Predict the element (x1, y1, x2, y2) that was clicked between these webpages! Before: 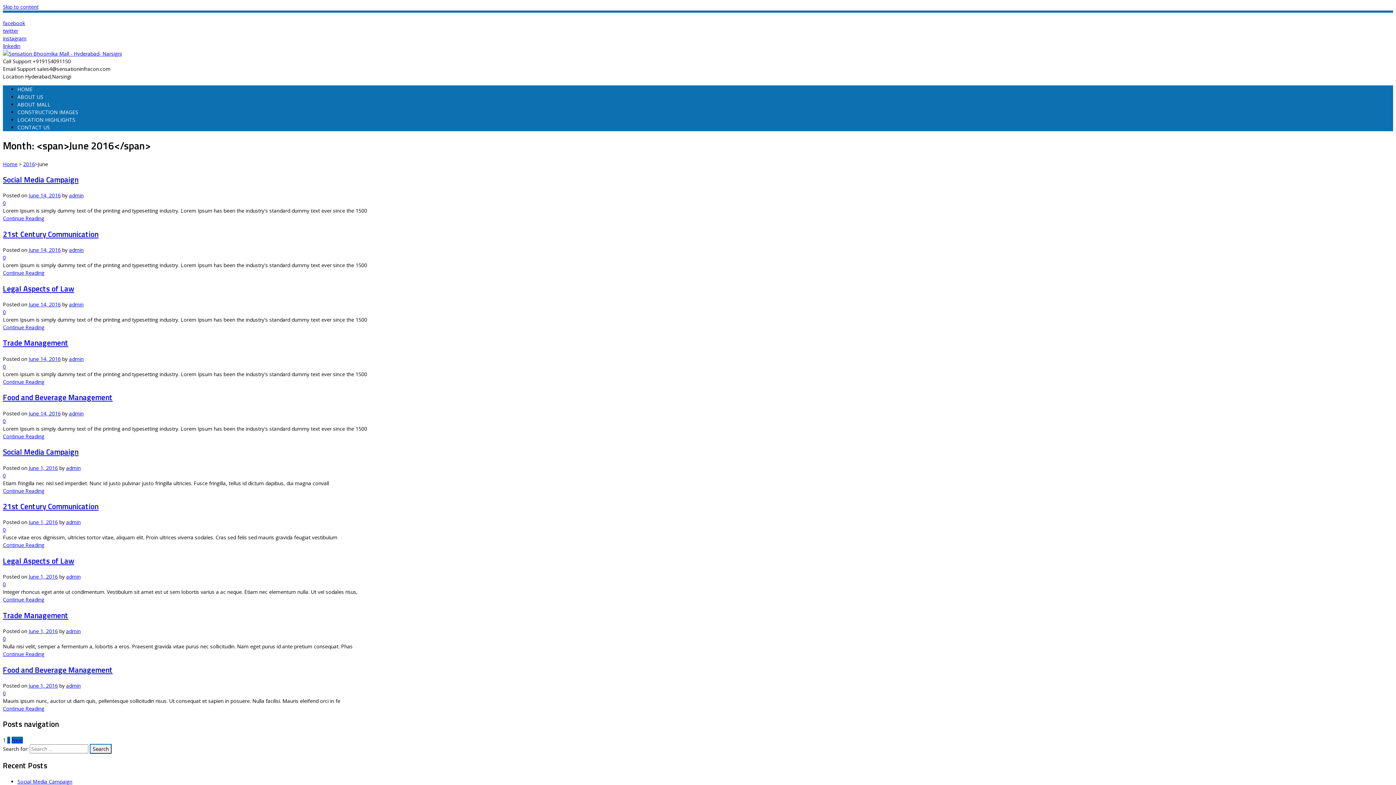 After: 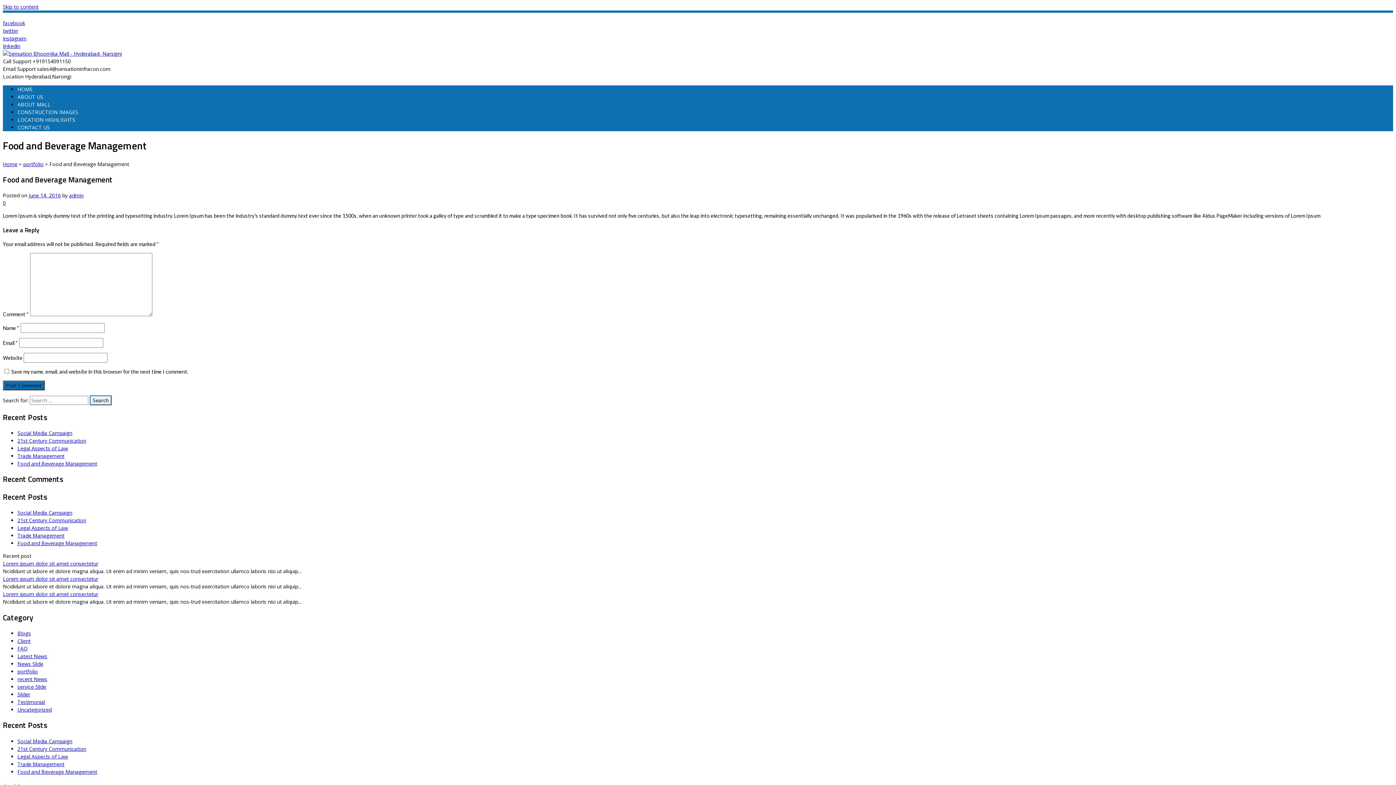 Action: bbox: (2, 417, 5, 424) label: 0